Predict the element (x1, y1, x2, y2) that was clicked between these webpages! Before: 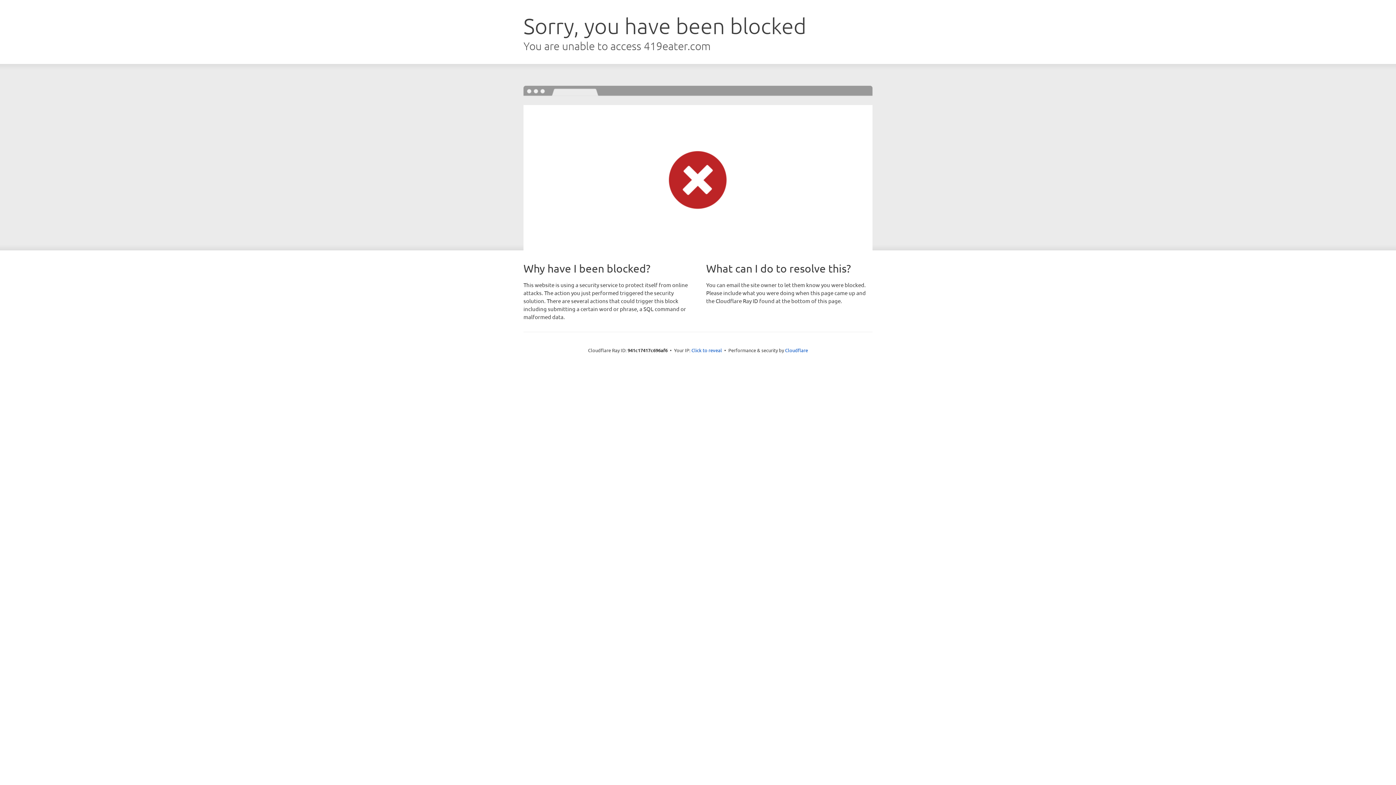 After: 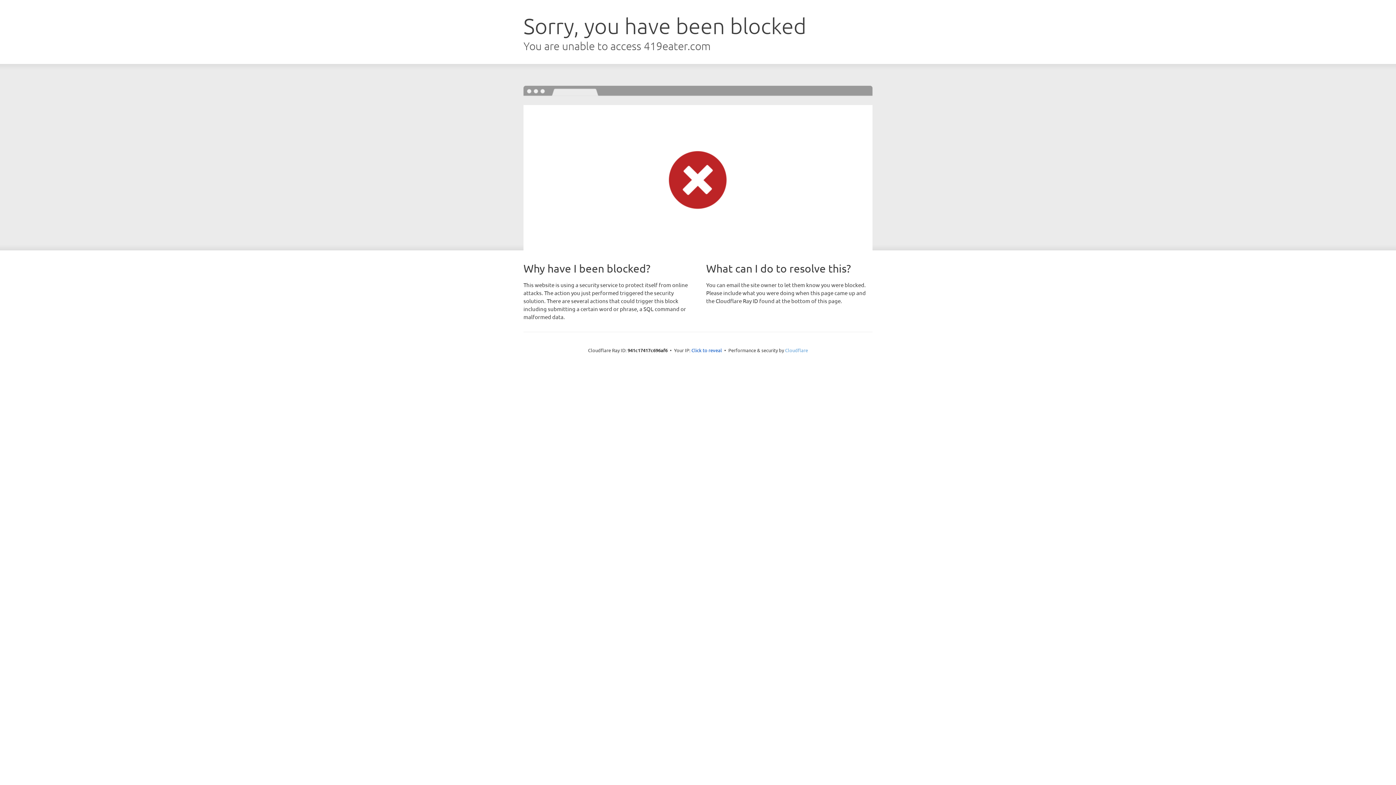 Action: label: Cloudflare bbox: (785, 347, 808, 353)